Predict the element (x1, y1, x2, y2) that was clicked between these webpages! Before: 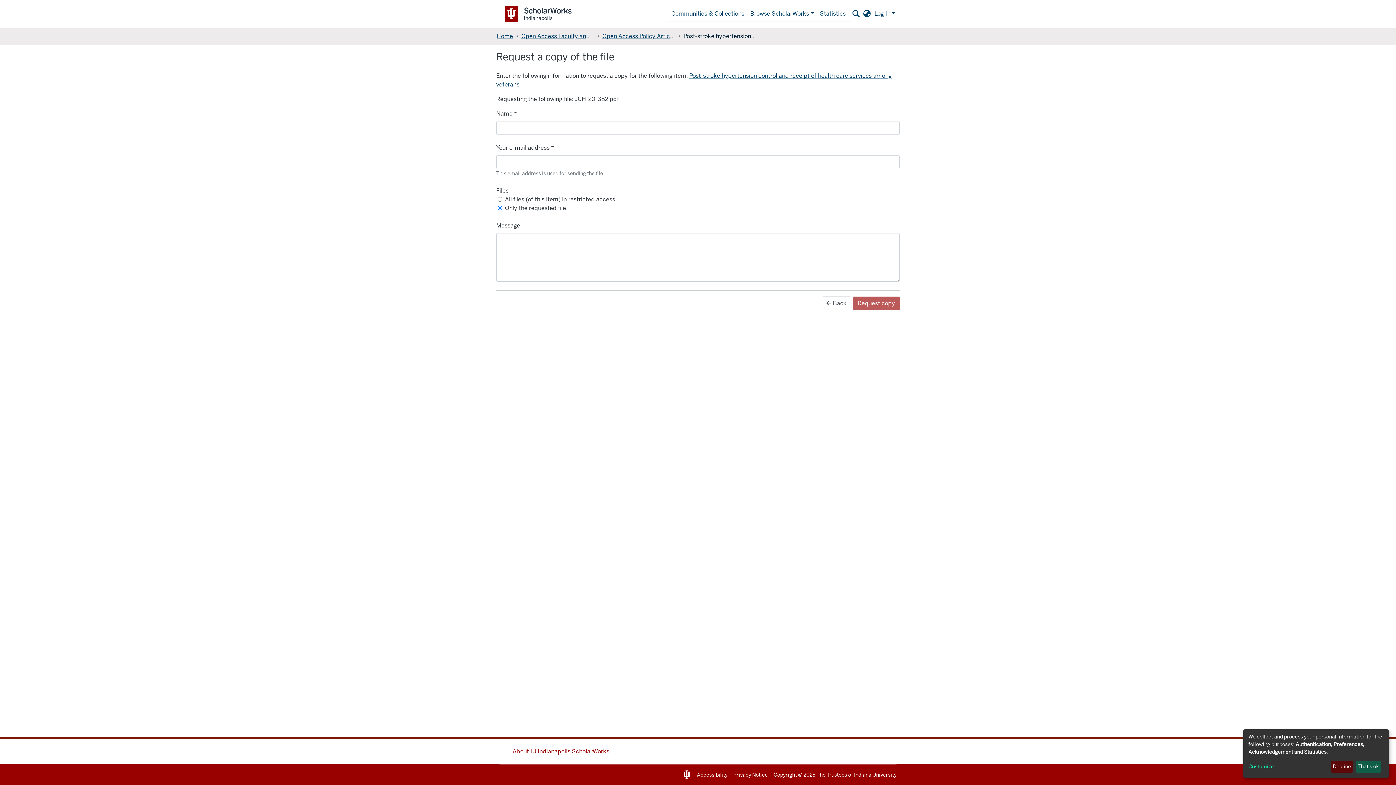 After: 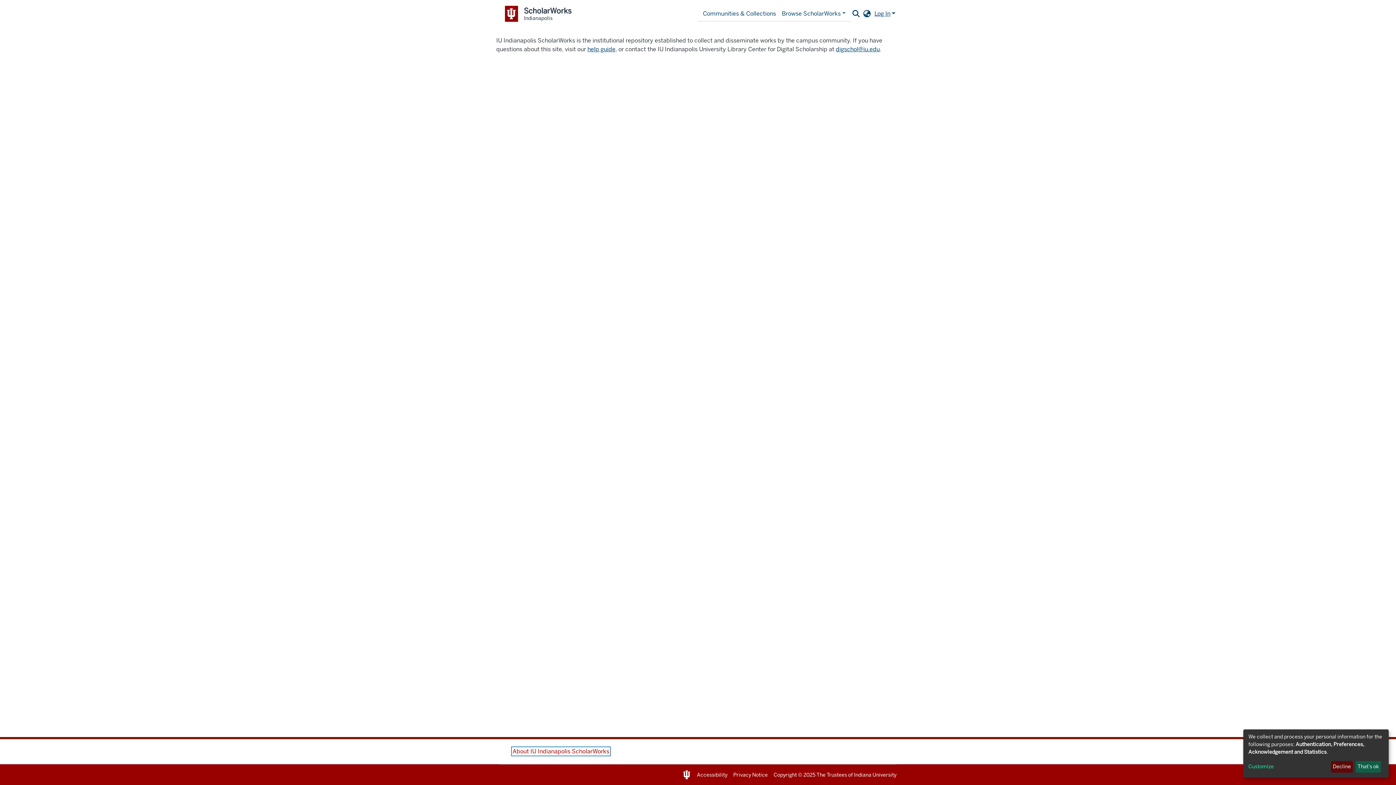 Action: label: About IU Indianapolis ScholarWorks bbox: (512, 748, 609, 755)